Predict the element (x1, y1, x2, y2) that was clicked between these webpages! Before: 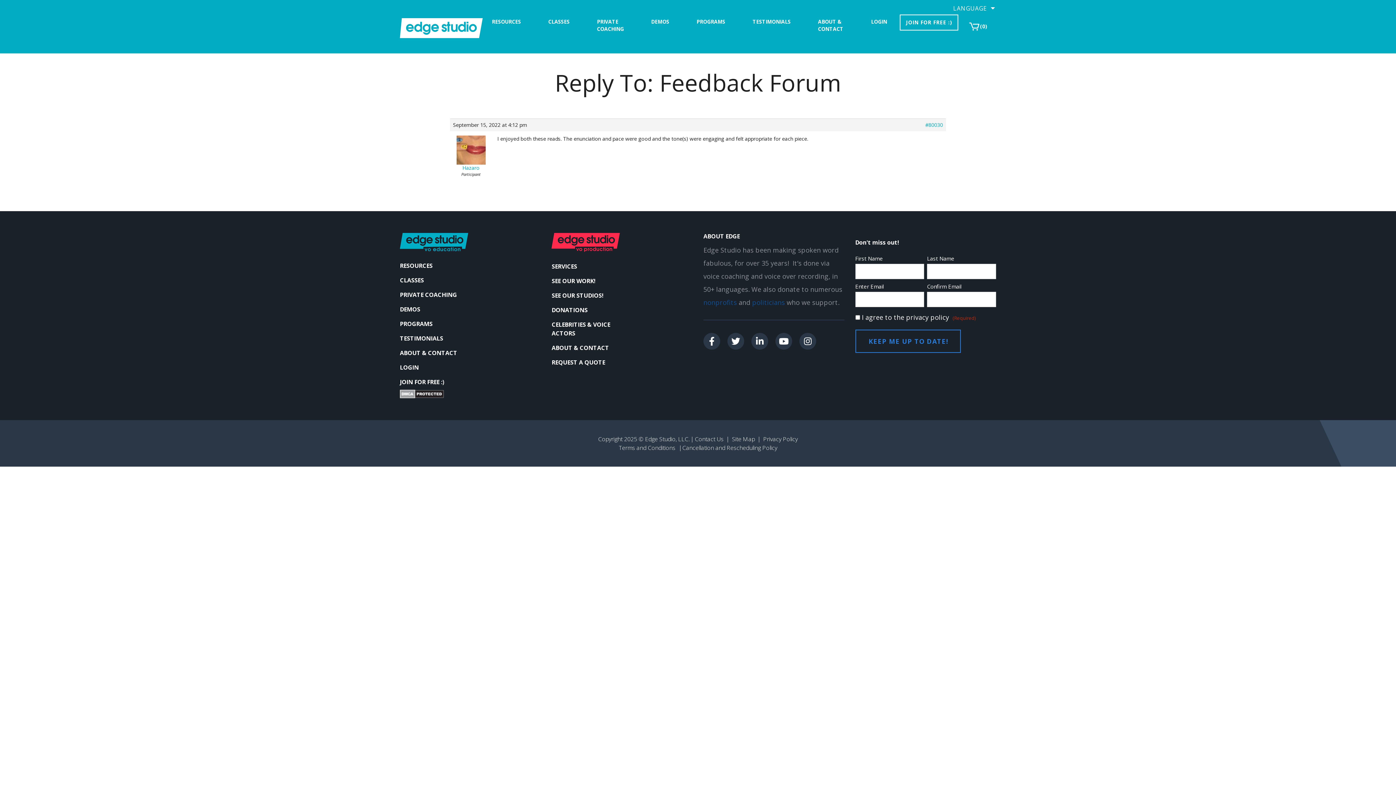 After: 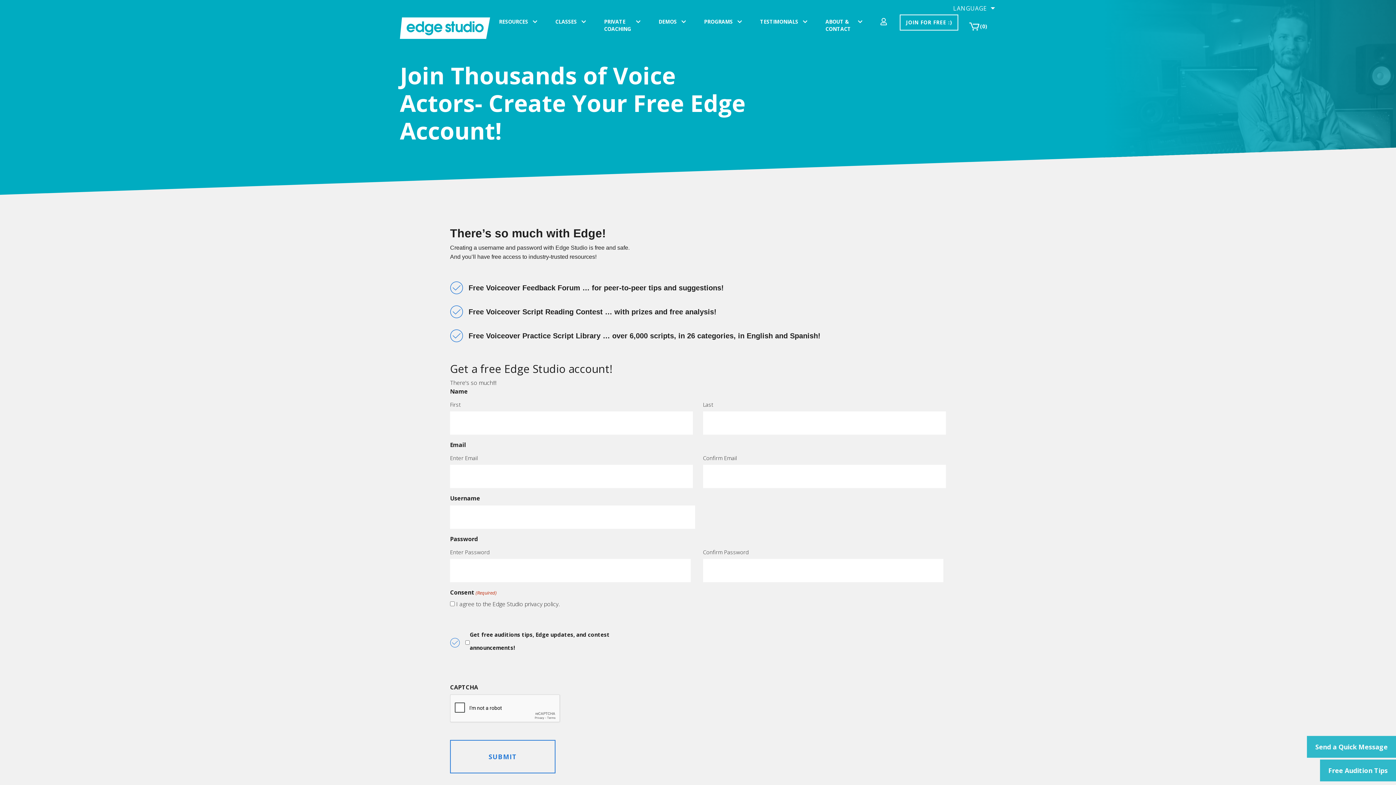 Action: bbox: (400, 374, 483, 389) label: JOIN FOR FREE :)